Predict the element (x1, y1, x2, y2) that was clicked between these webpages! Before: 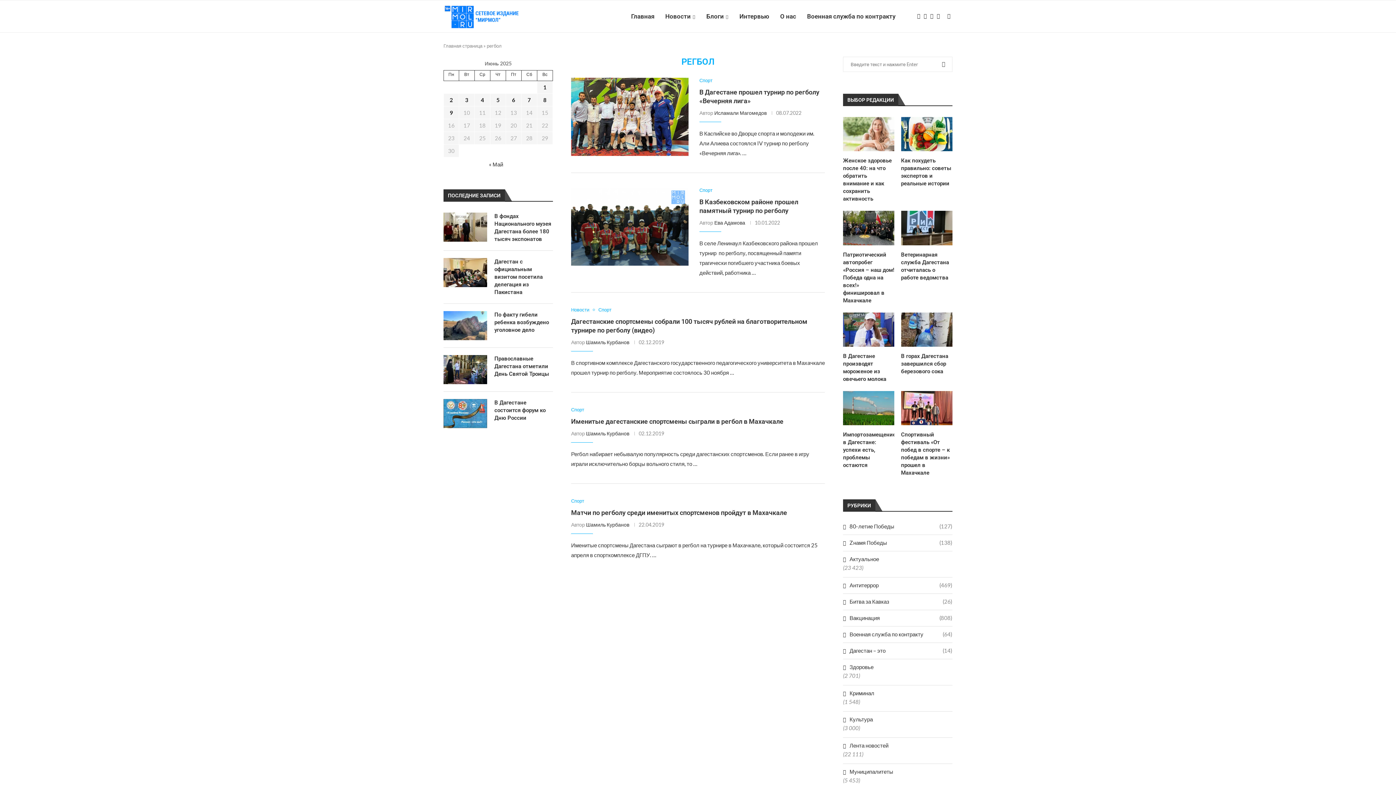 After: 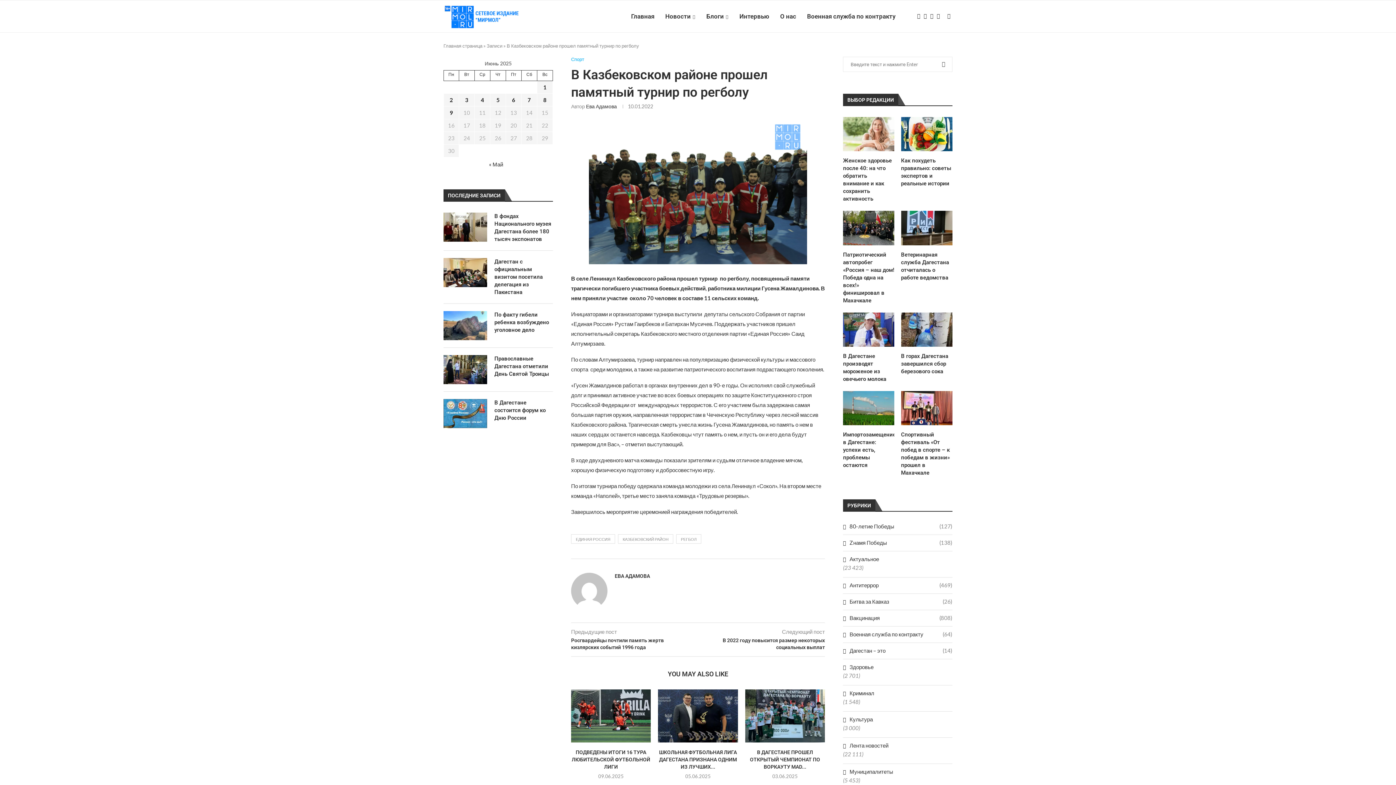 Action: bbox: (571, 187, 688, 265)